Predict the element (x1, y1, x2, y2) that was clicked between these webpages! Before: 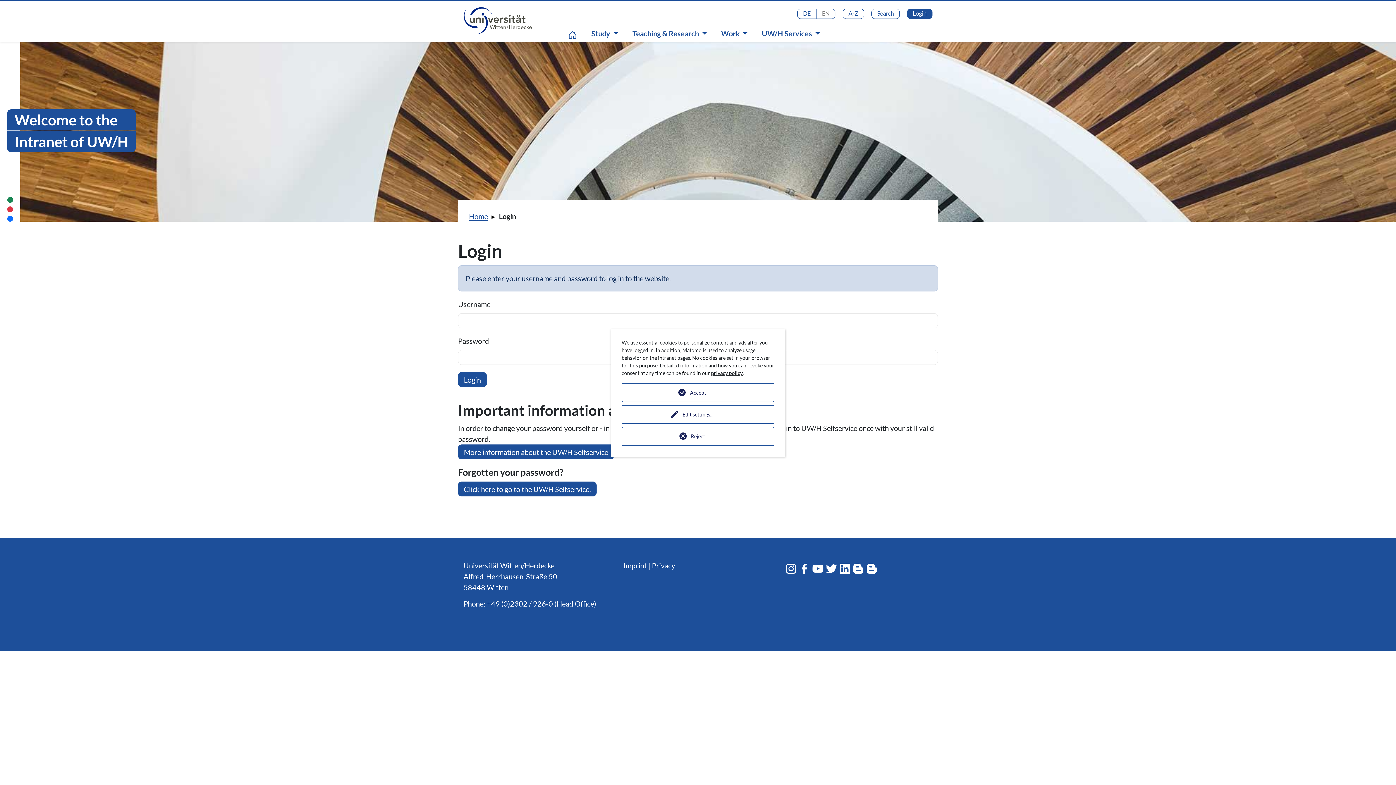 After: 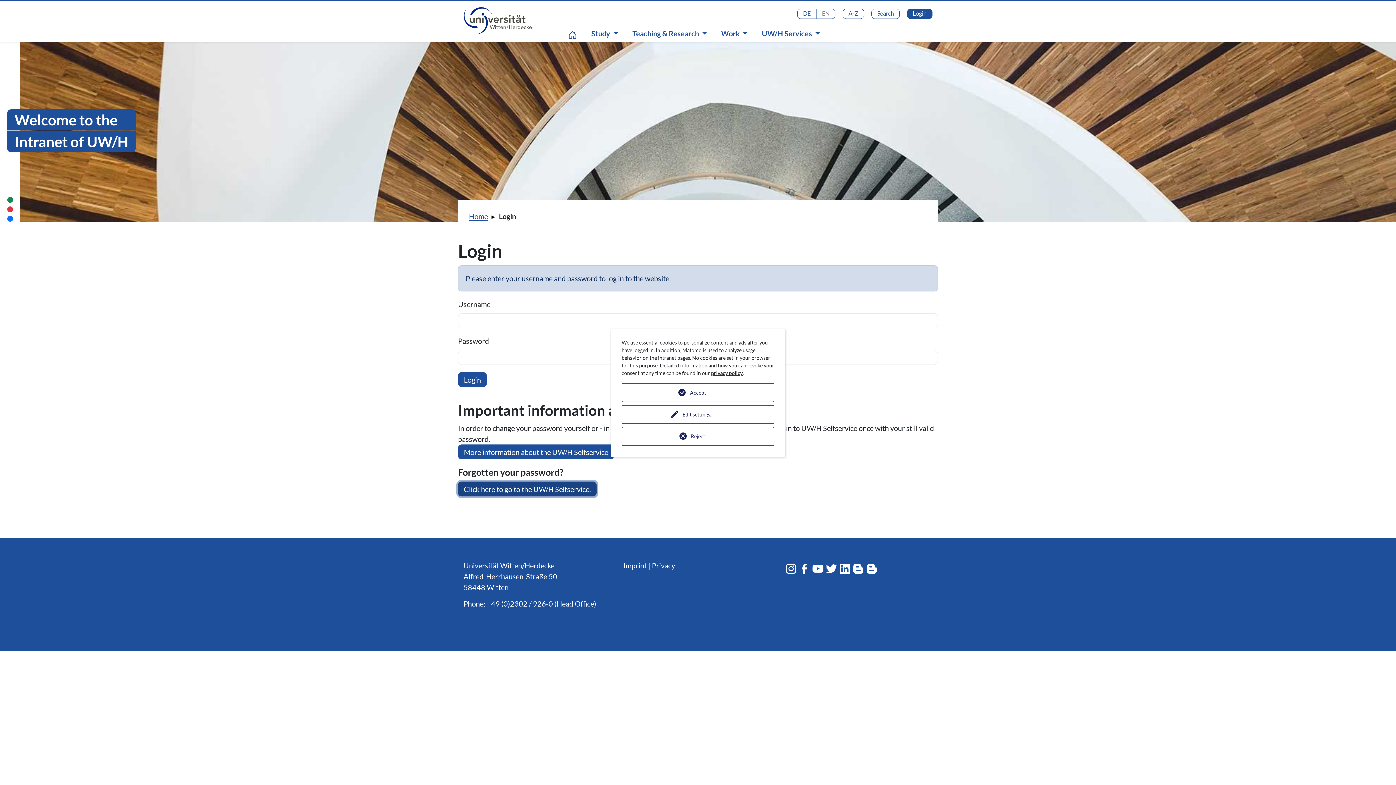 Action: bbox: (458, 481, 596, 496) label: Click here to go to the UW/H Selfservice.